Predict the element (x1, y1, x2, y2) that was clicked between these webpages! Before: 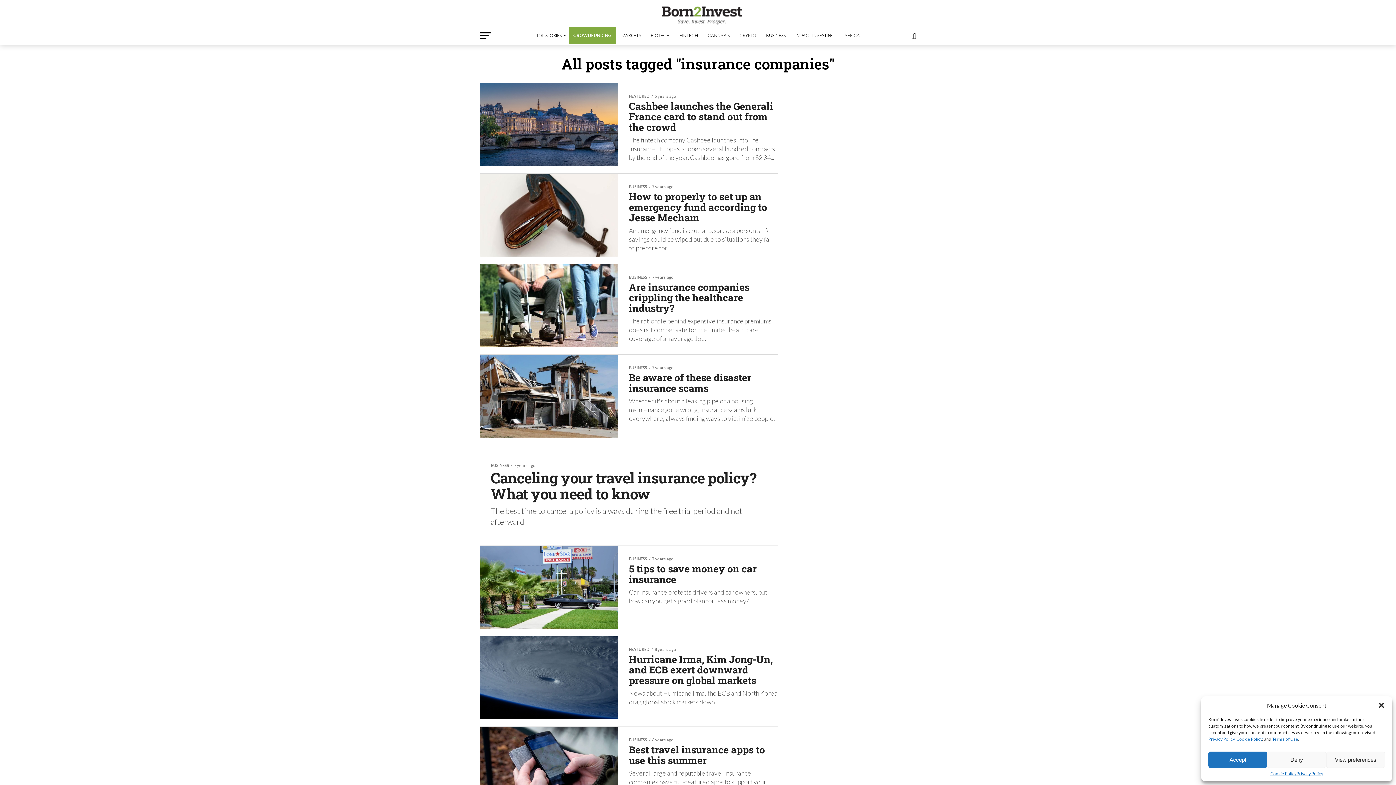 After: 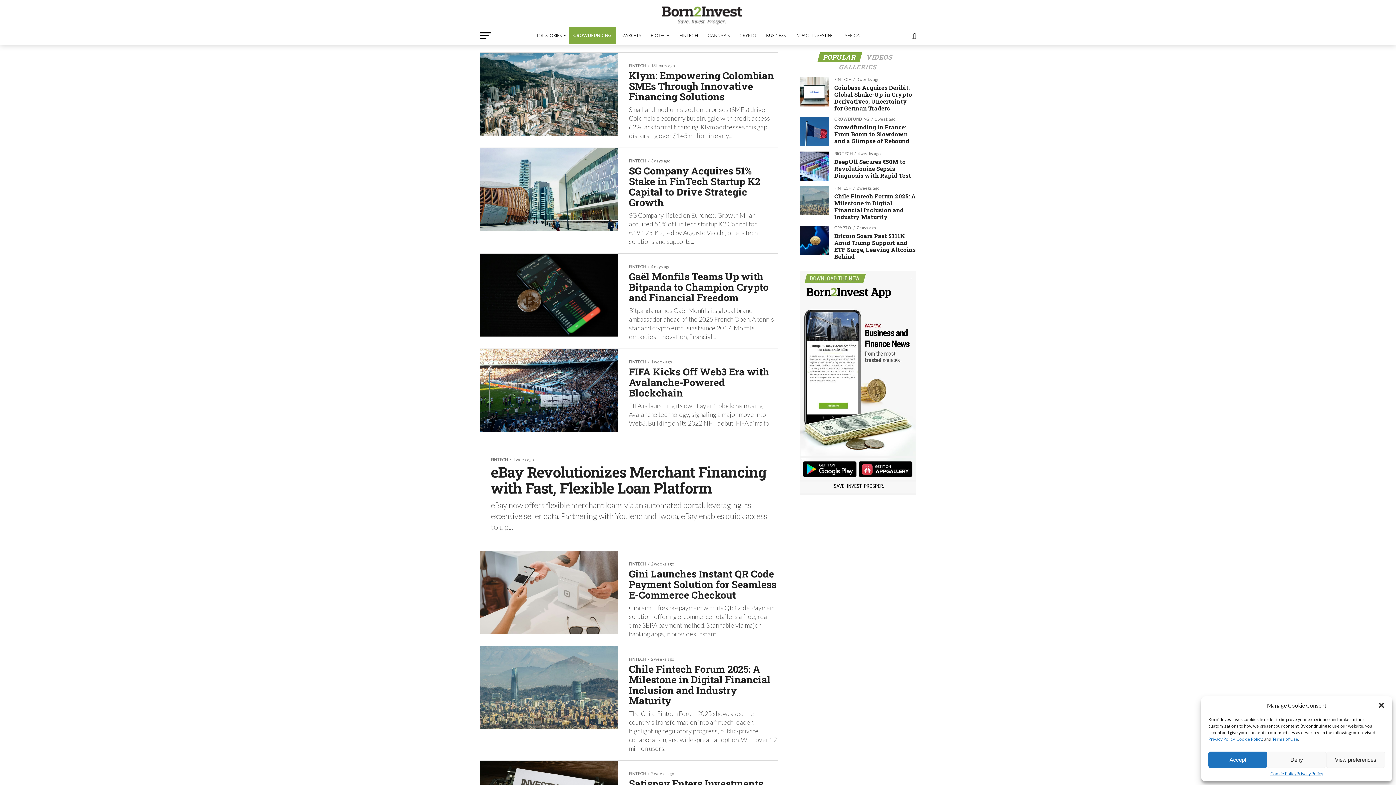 Action: bbox: (675, 26, 702, 44) label: FINTECH